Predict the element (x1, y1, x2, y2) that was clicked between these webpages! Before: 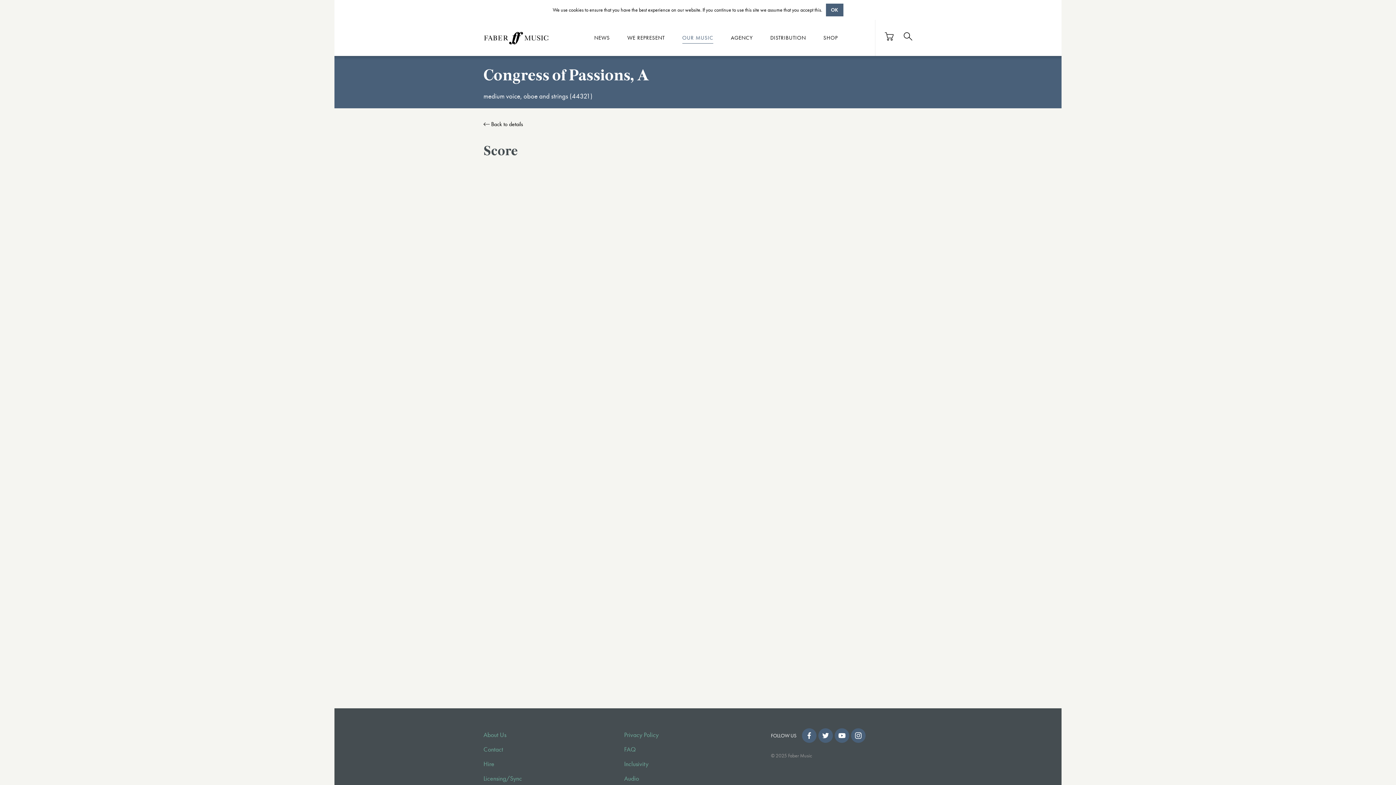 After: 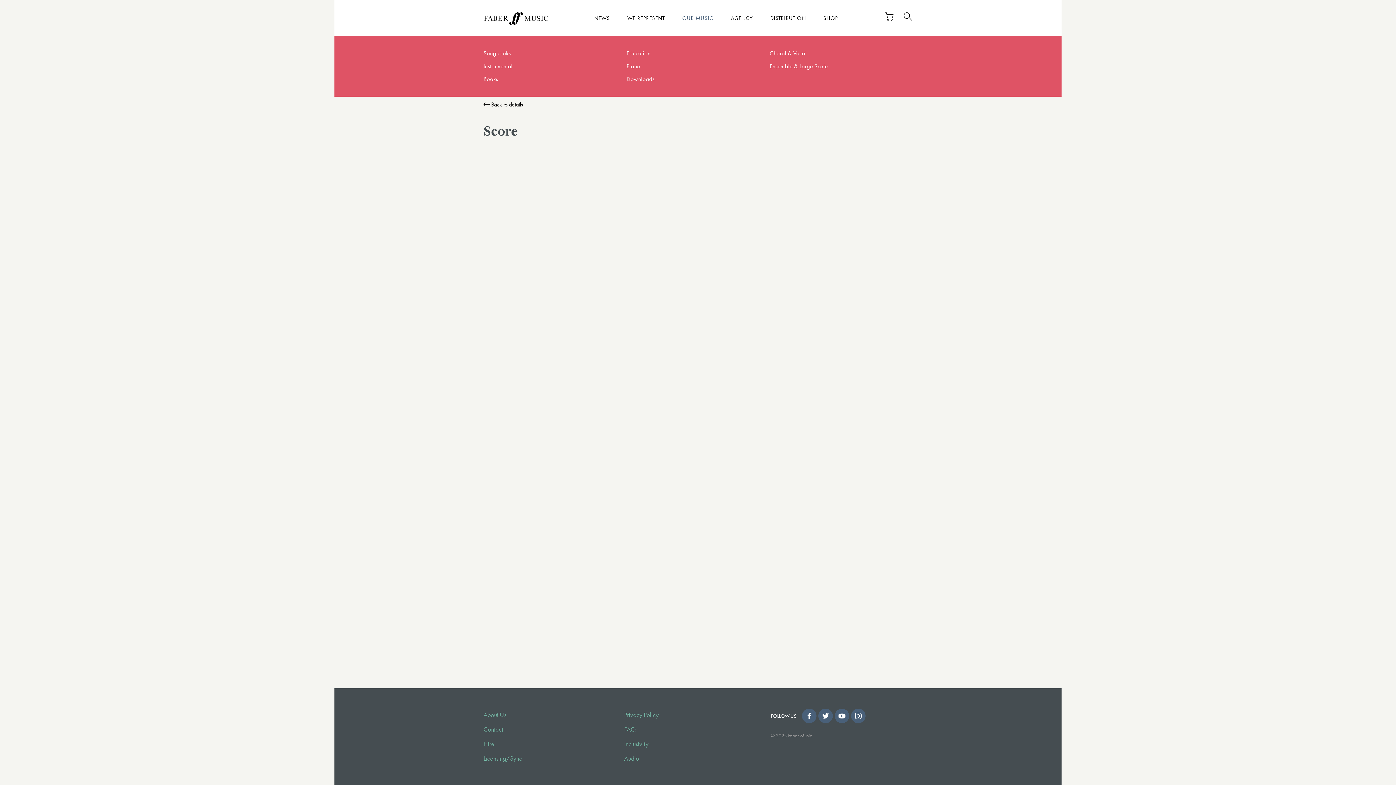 Action: bbox: (826, 3, 843, 16) label: OK